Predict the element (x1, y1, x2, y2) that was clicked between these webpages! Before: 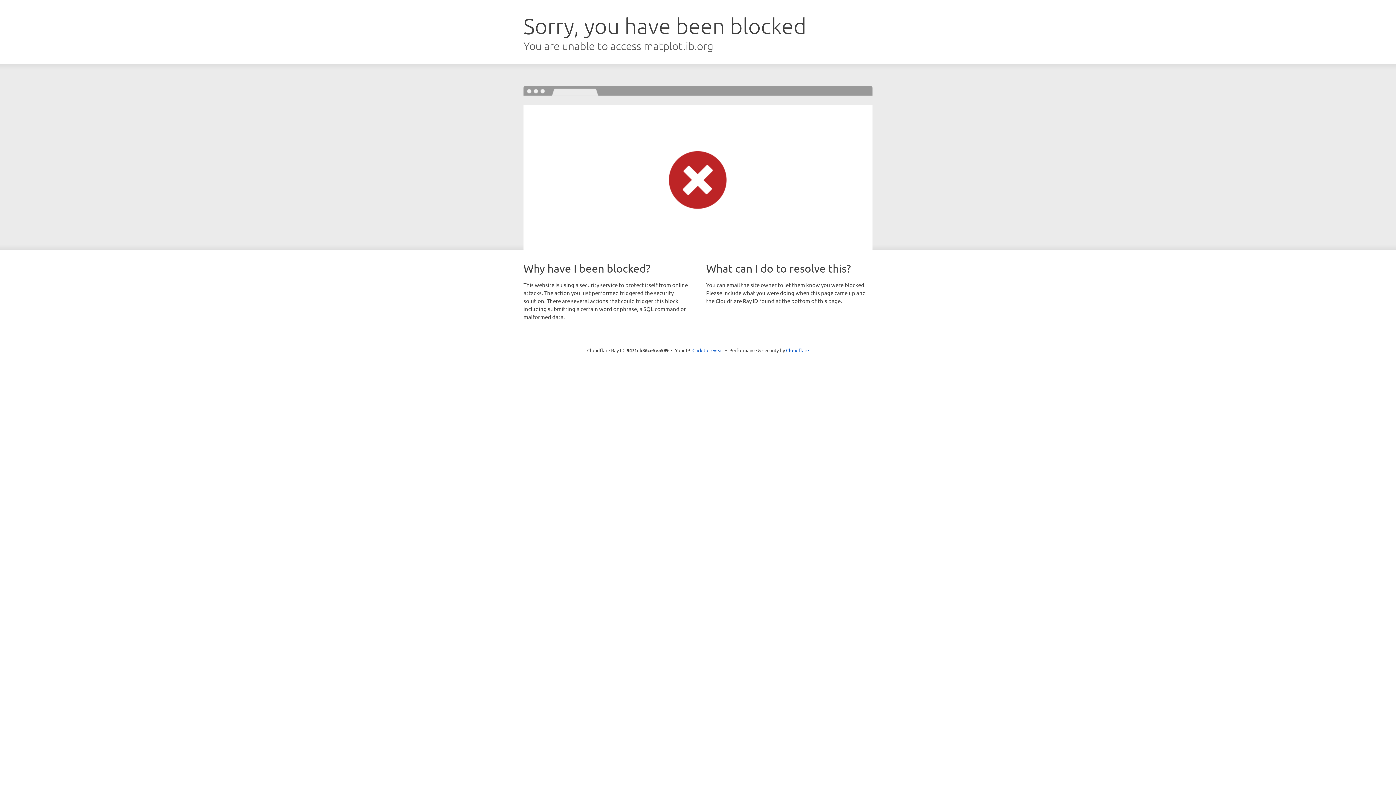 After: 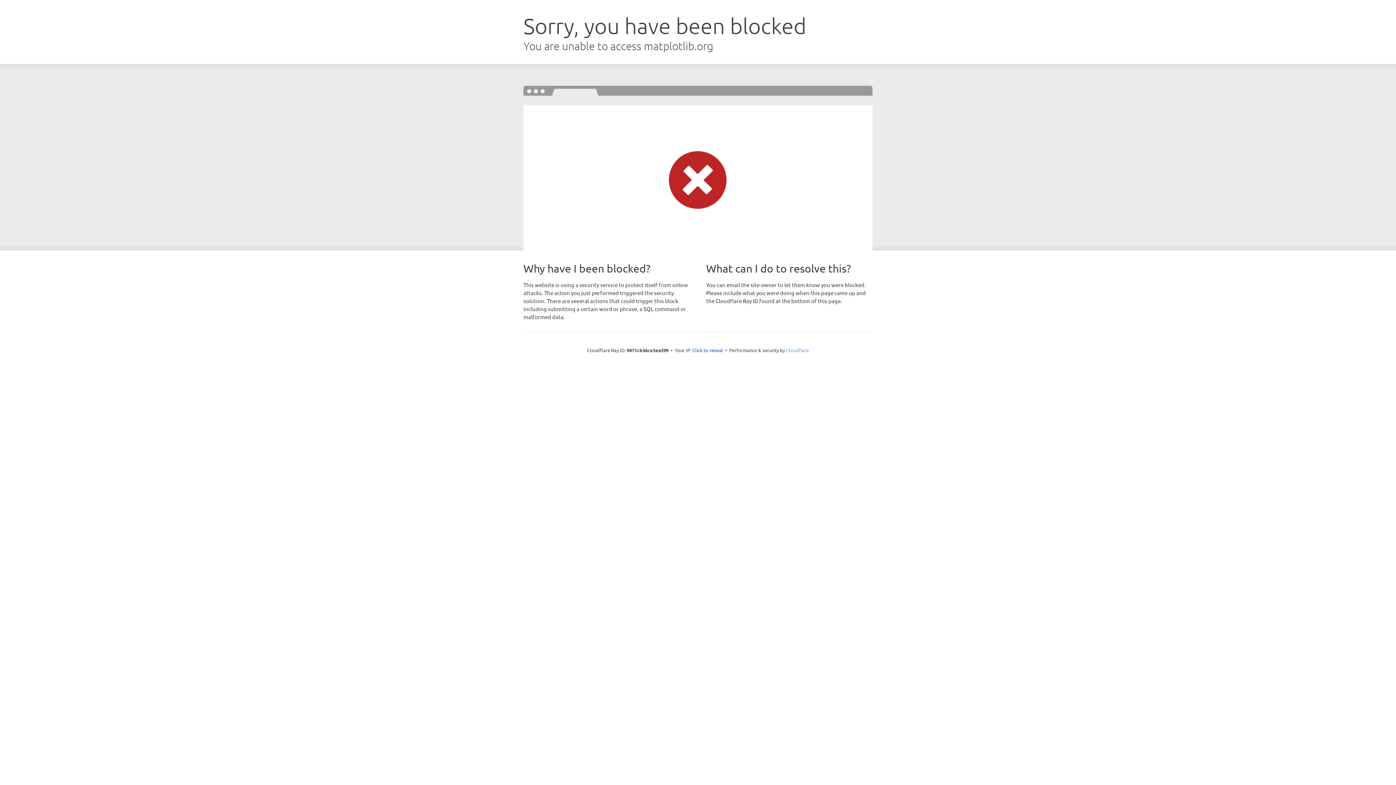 Action: bbox: (786, 347, 809, 353) label: Cloudflare